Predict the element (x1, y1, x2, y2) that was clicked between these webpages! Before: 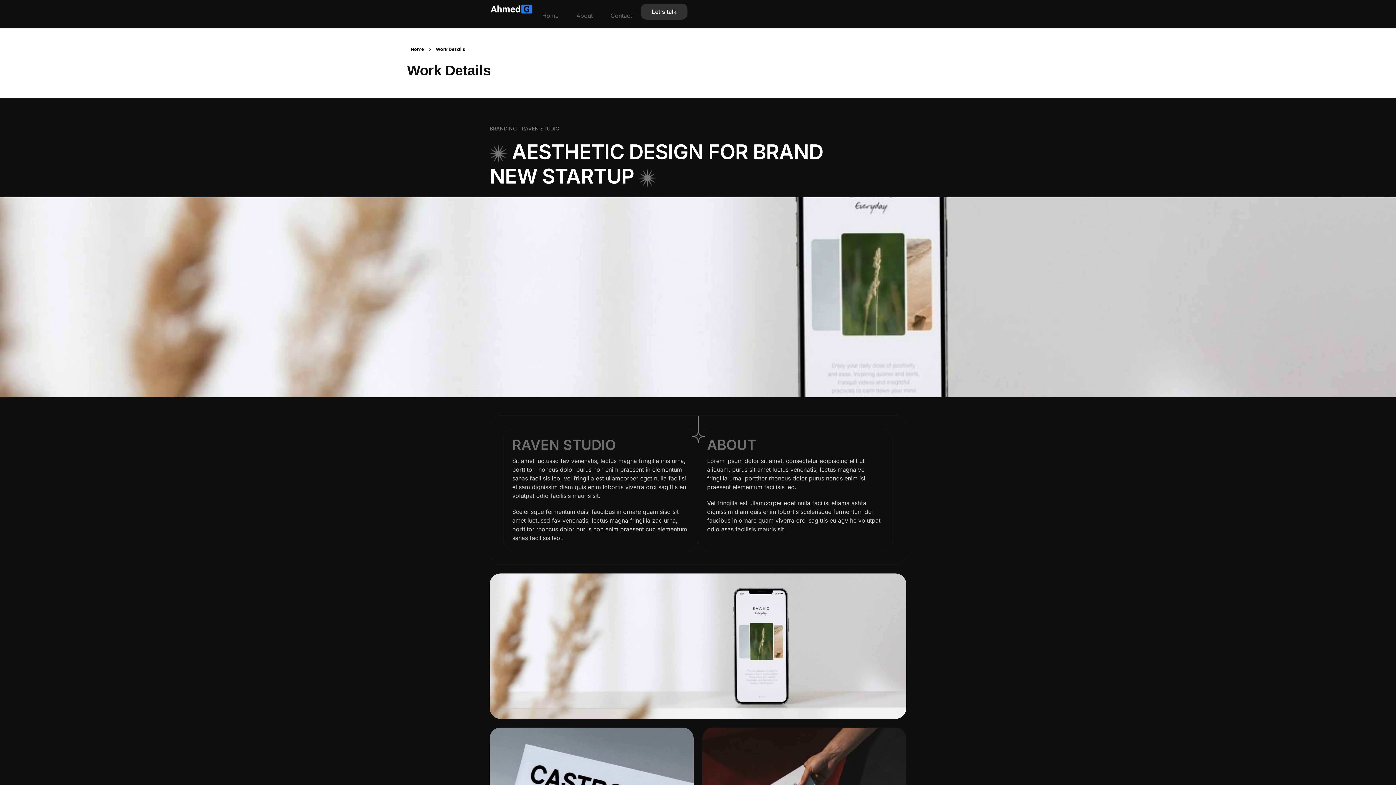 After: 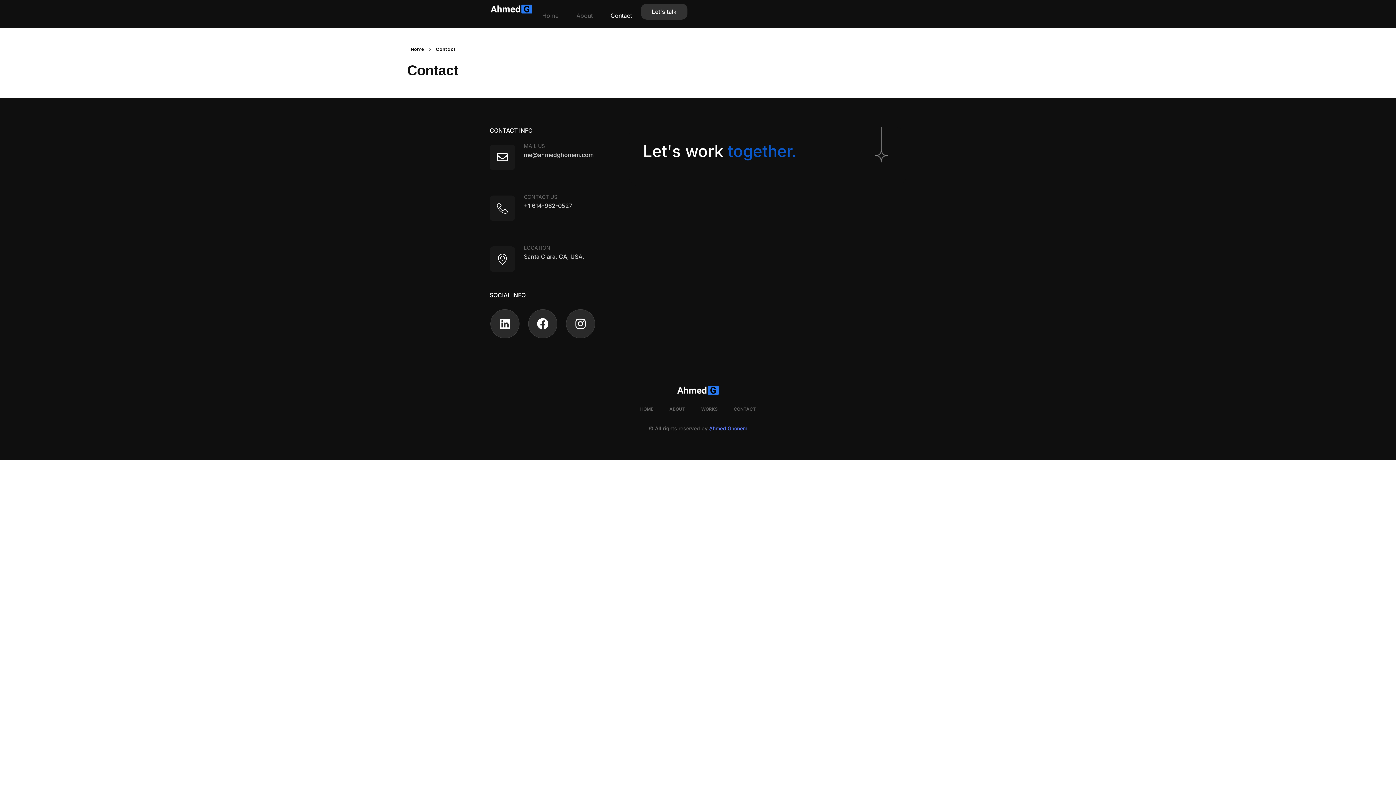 Action: label: Let's talk bbox: (641, 3, 687, 19)